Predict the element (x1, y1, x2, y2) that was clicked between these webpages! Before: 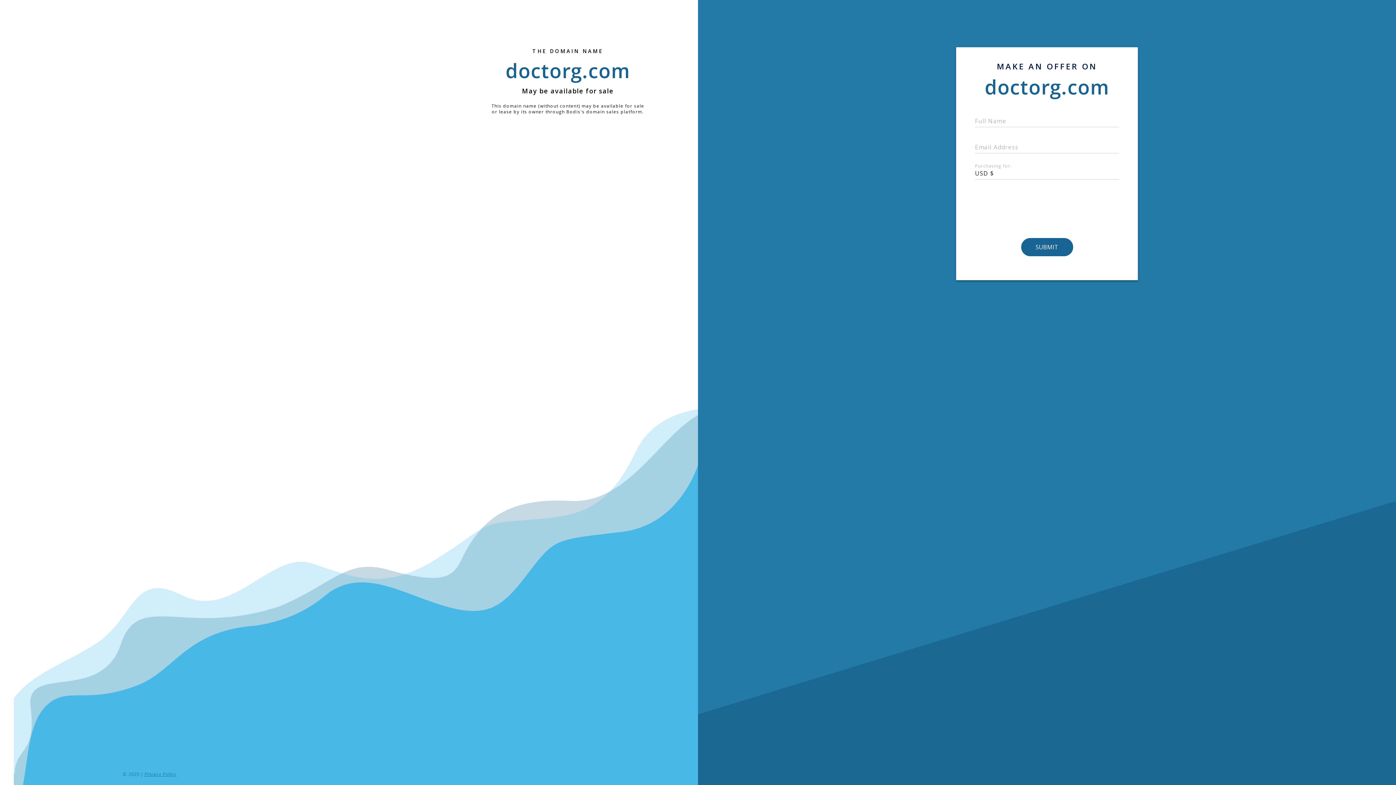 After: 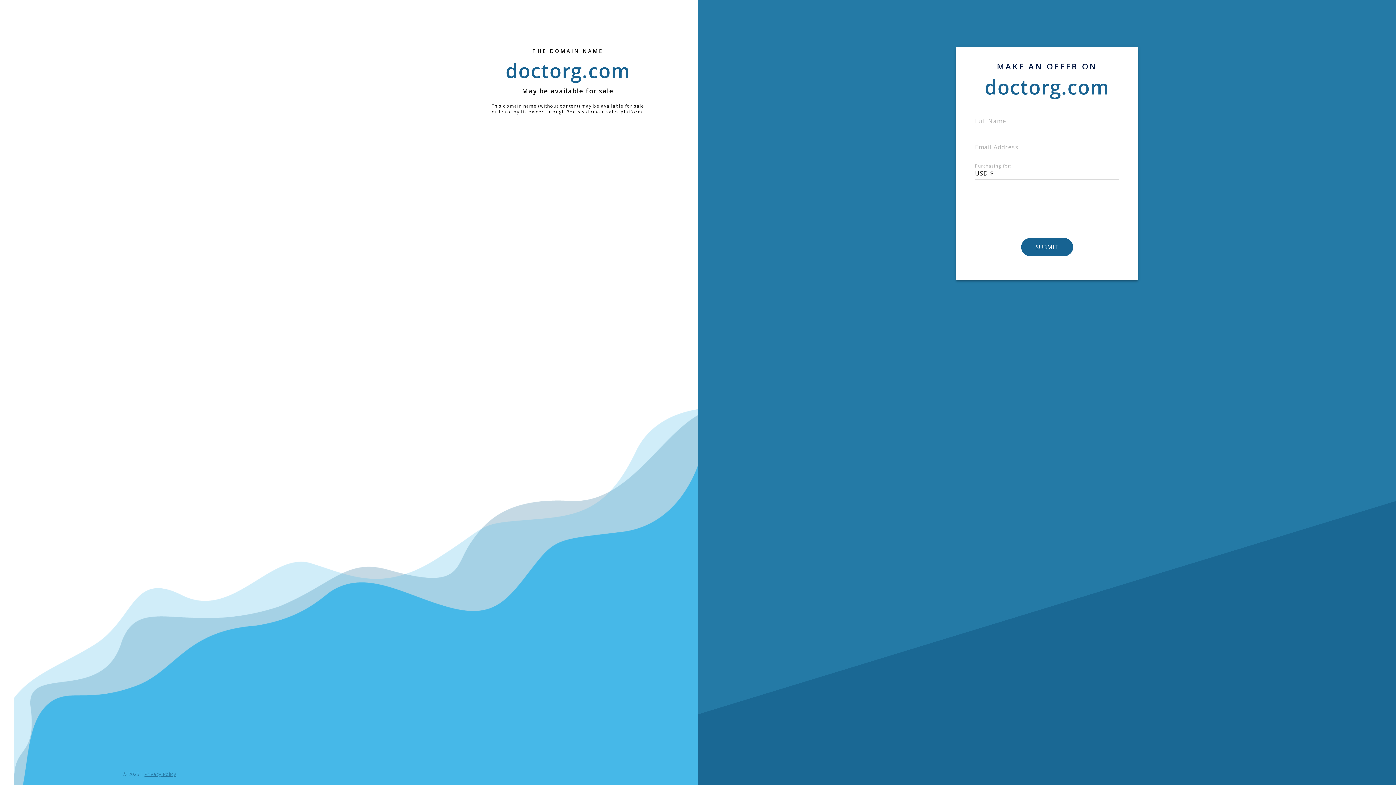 Action: bbox: (143, 771, 176, 777) label: Privacy Policy